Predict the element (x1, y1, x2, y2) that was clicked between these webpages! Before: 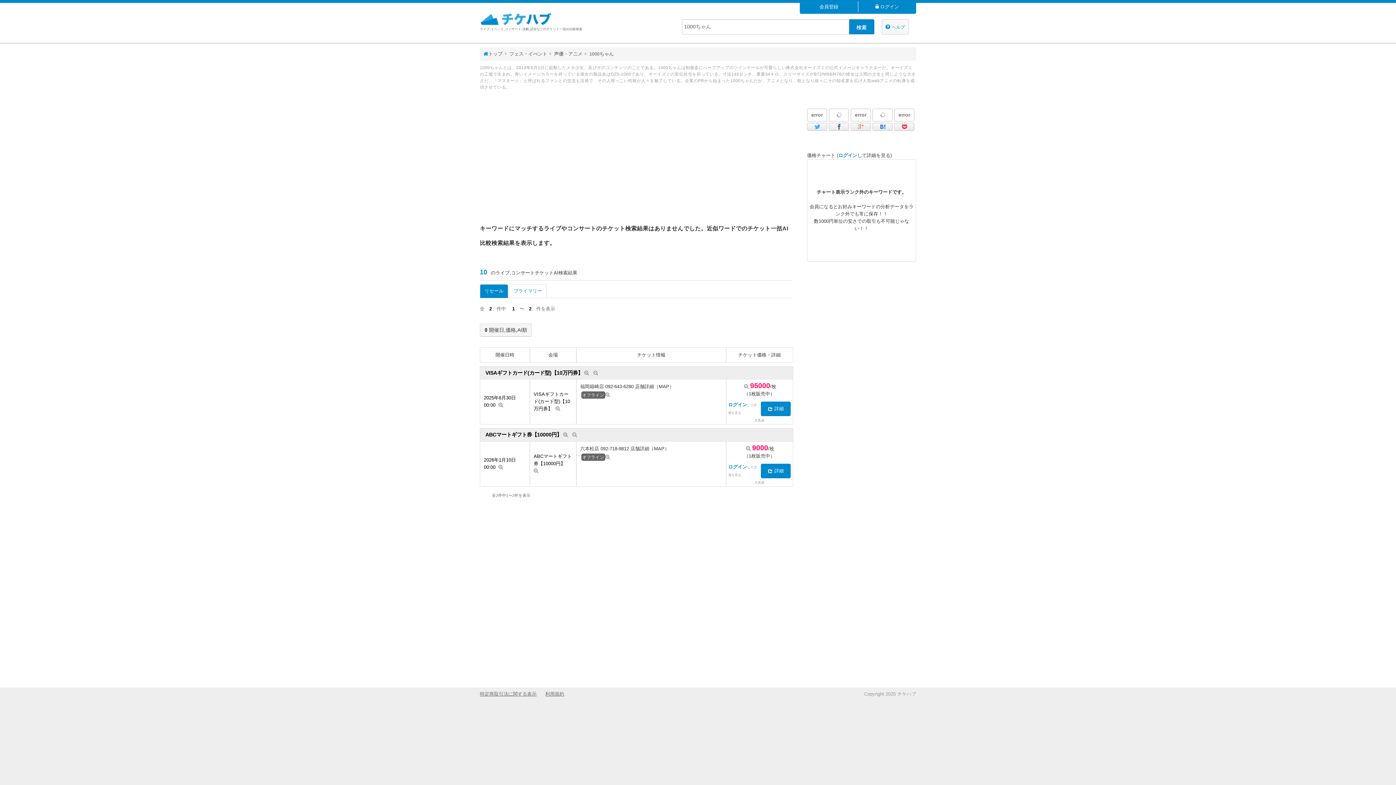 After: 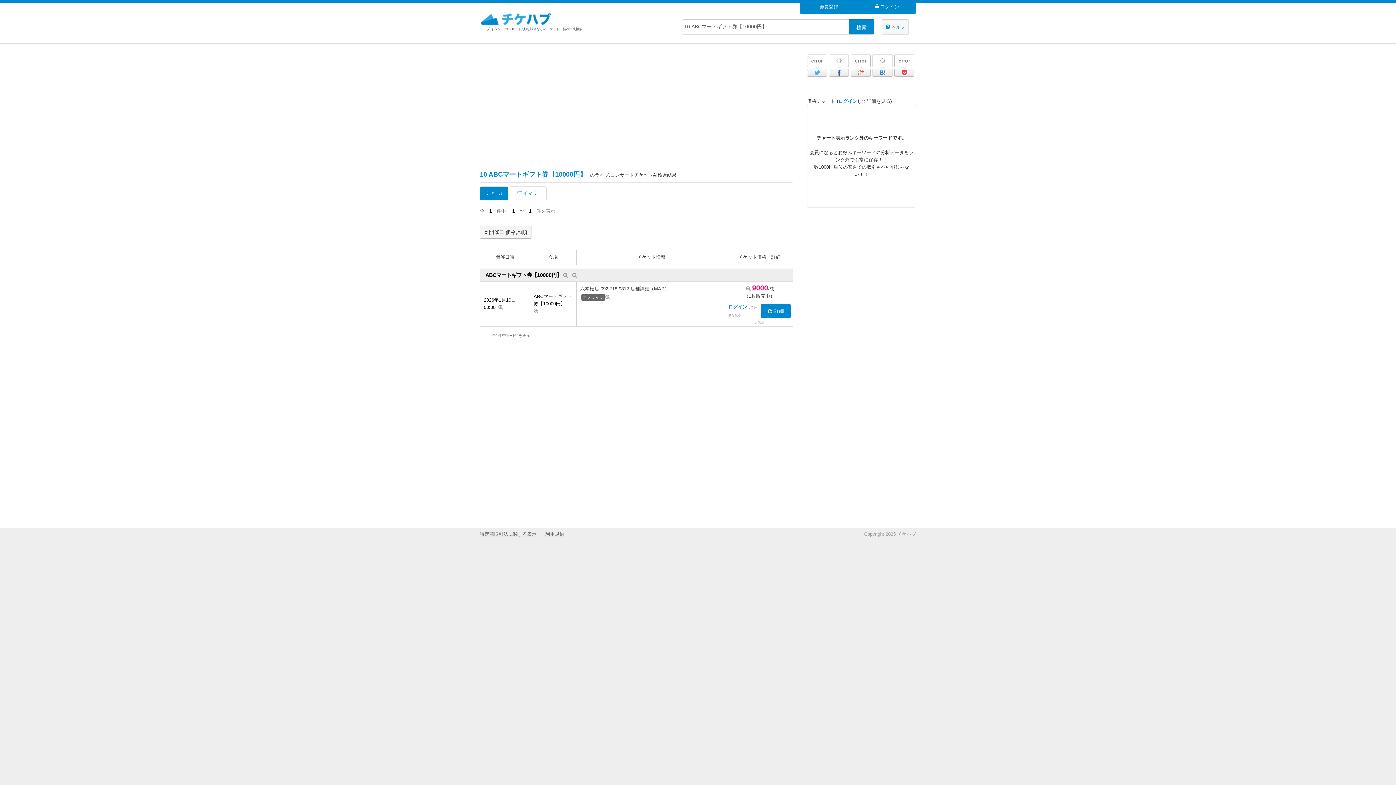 Action: label: ABCマートギフト券【10000円】   bbox: (533, 453, 572, 473)